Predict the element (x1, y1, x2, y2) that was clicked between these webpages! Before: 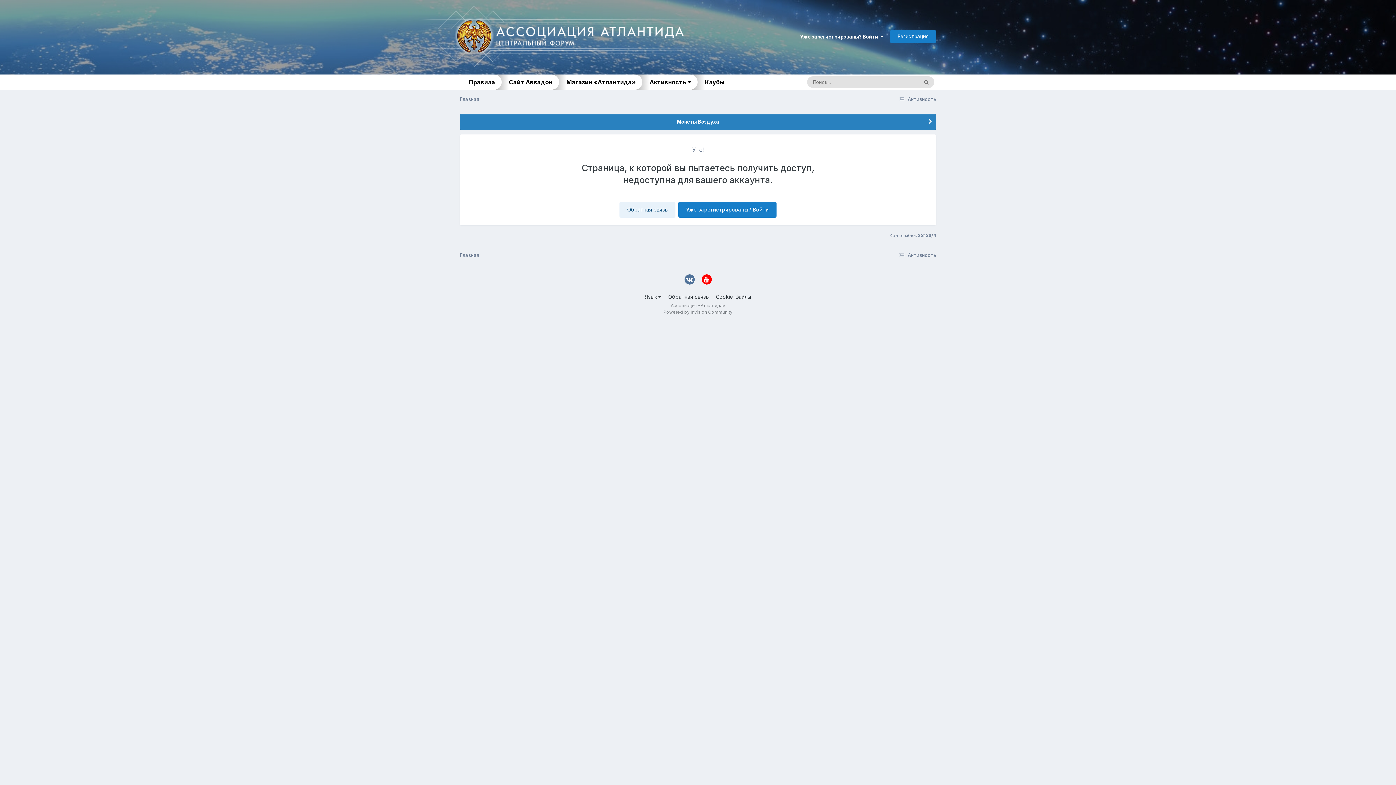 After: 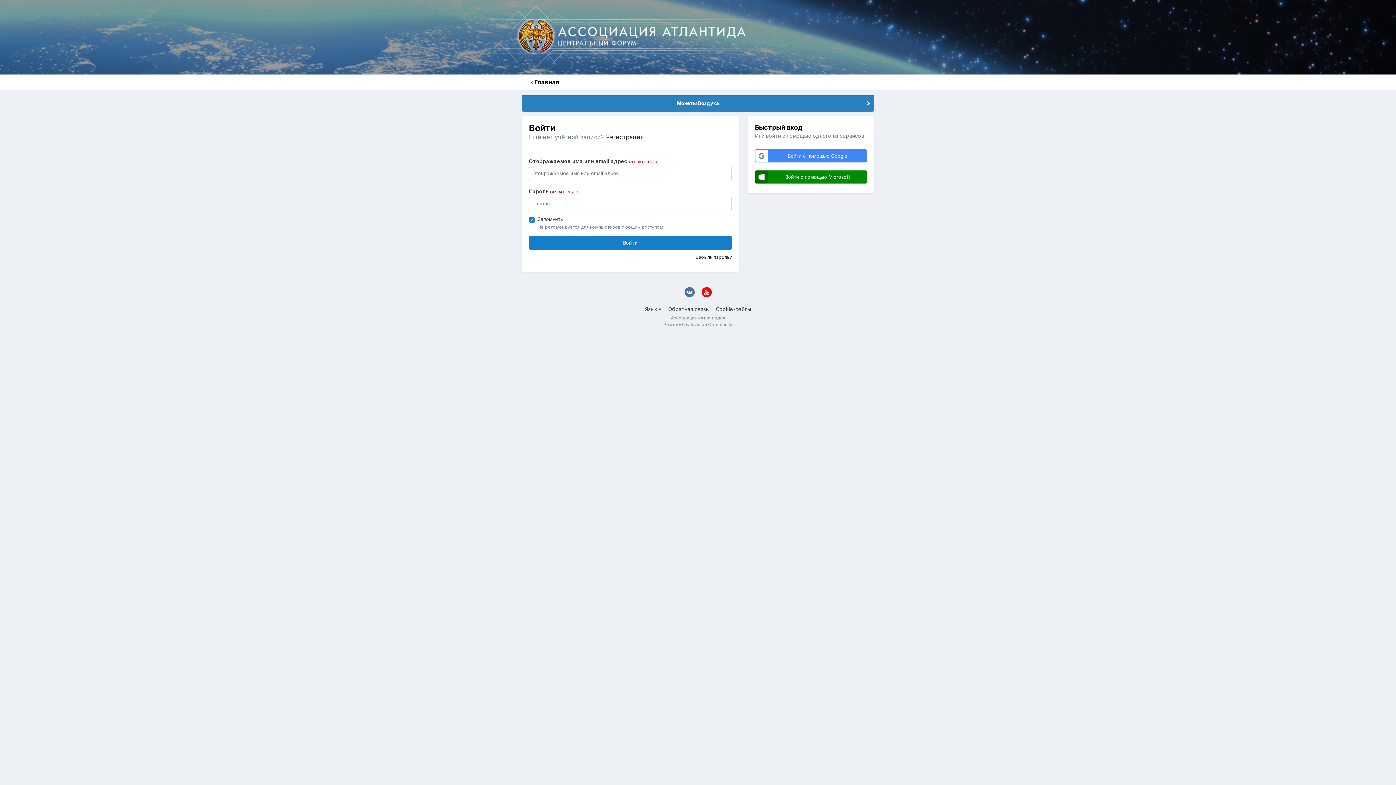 Action: bbox: (678, 201, 776, 217) label: Уже зарегистрированы? Войти